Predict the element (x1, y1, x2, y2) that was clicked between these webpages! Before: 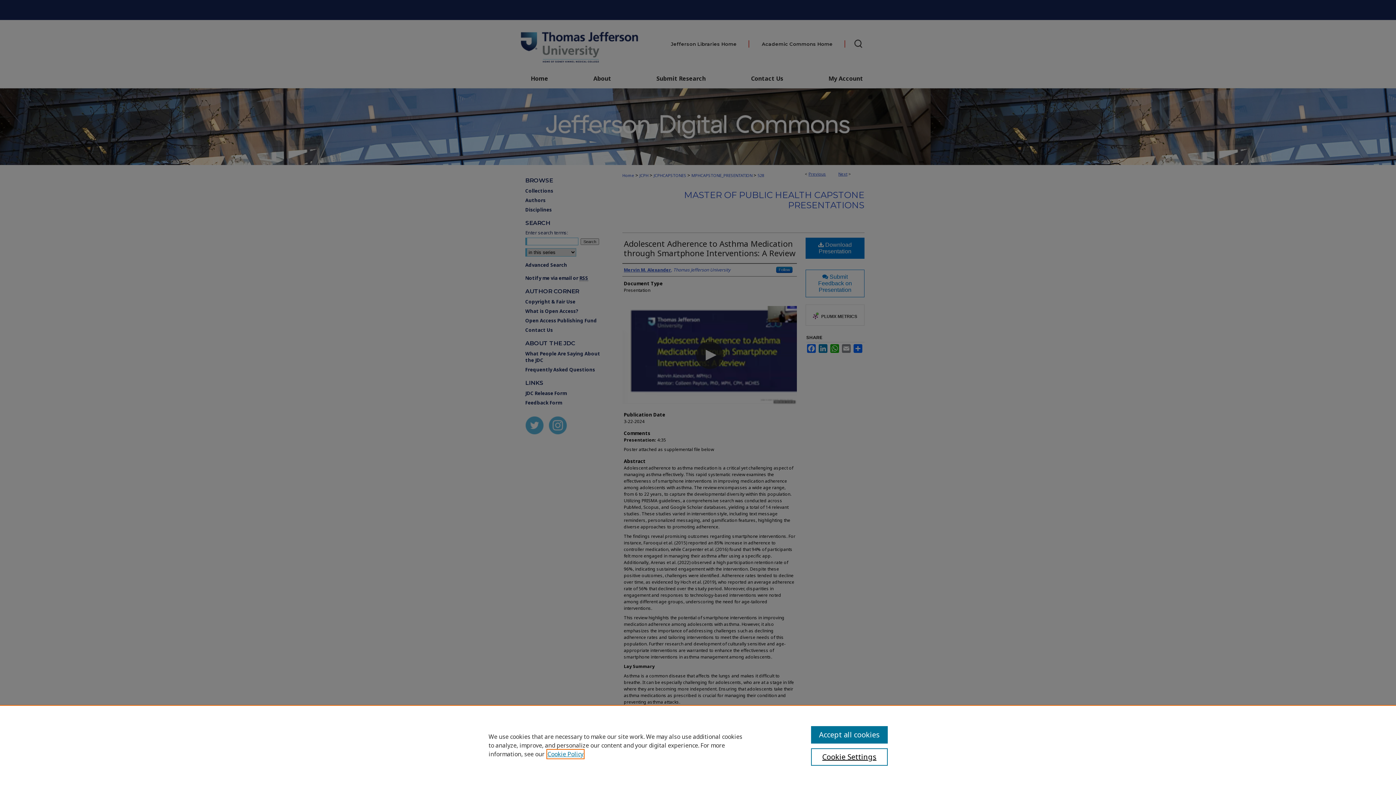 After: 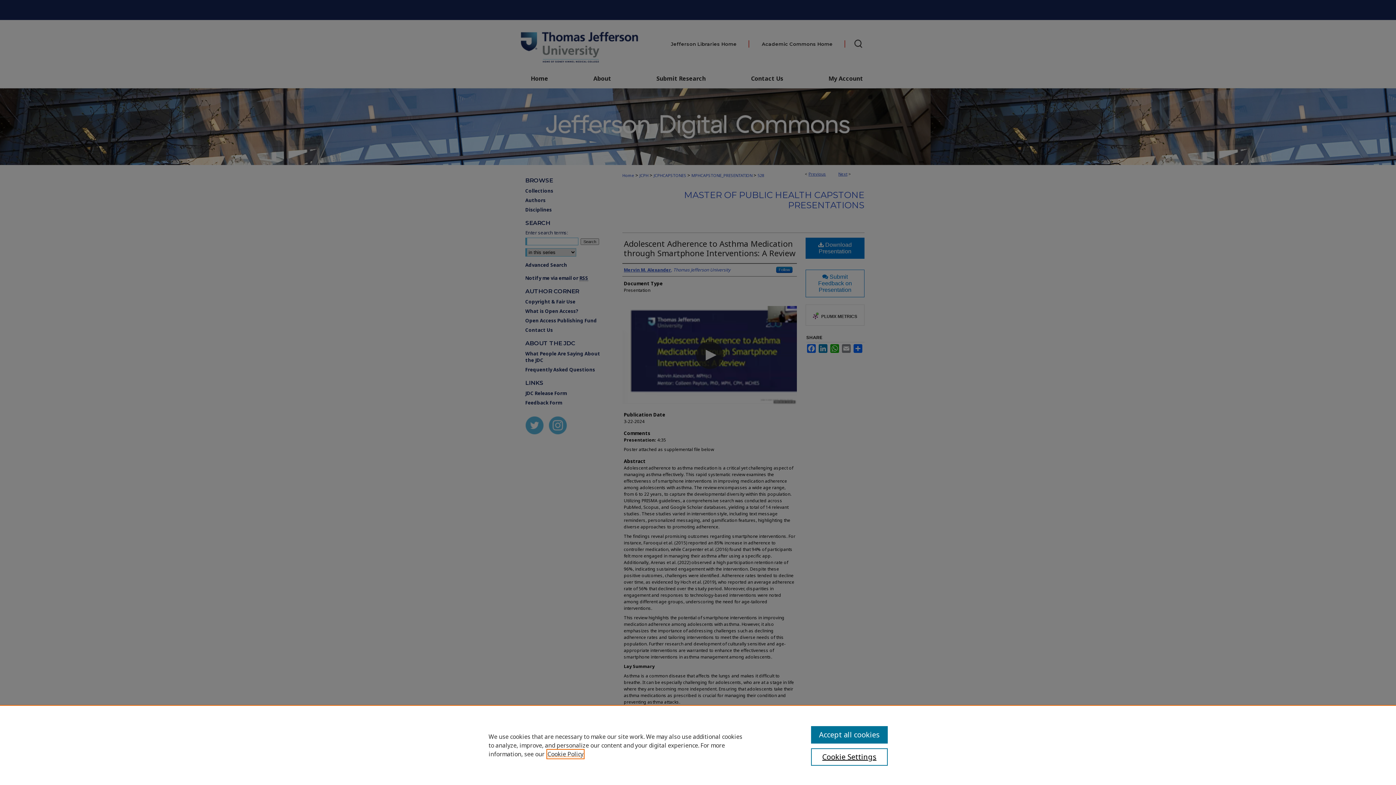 Action: label: , opens in a new tab bbox: (547, 750, 583, 758)